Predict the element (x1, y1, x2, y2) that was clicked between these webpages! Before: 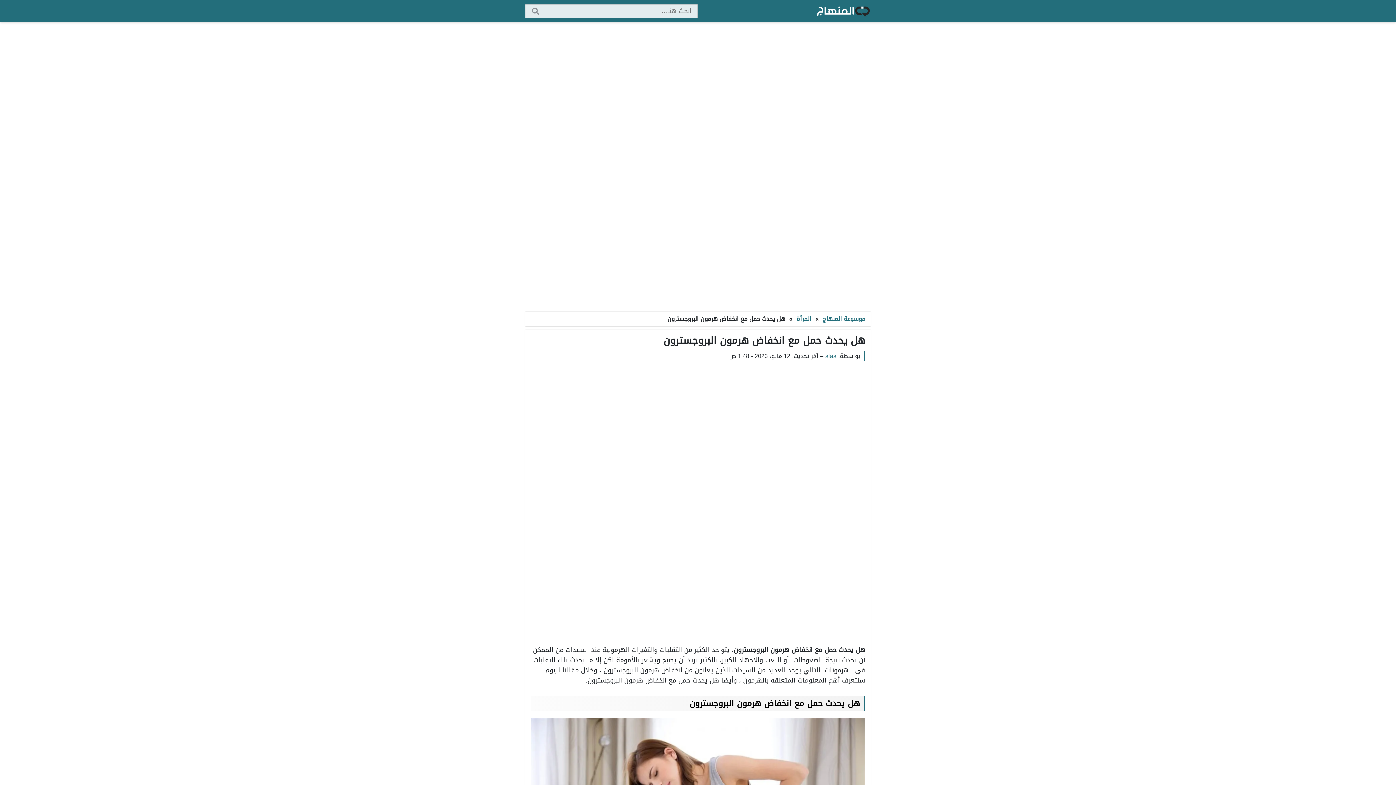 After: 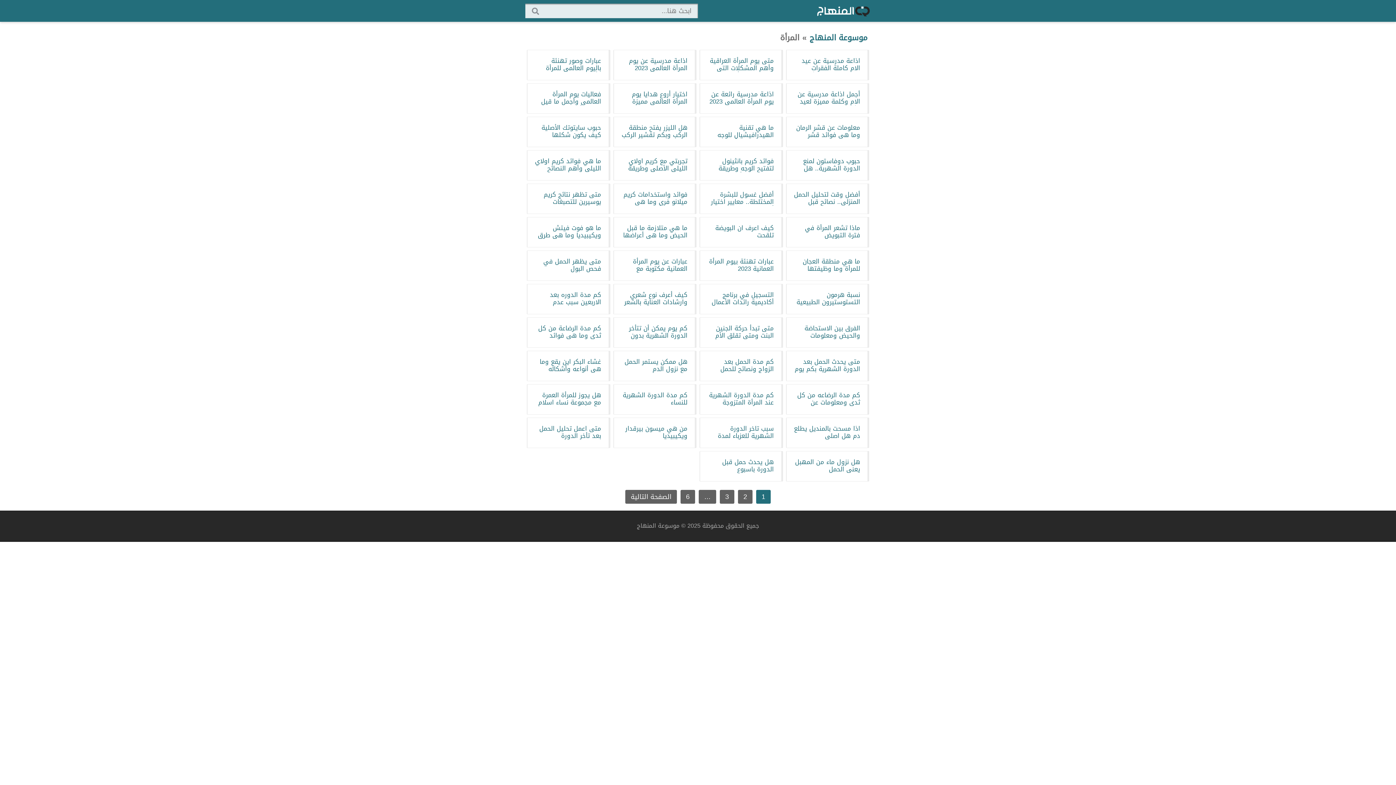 Action: label: المرأة bbox: (796, 313, 811, 324)